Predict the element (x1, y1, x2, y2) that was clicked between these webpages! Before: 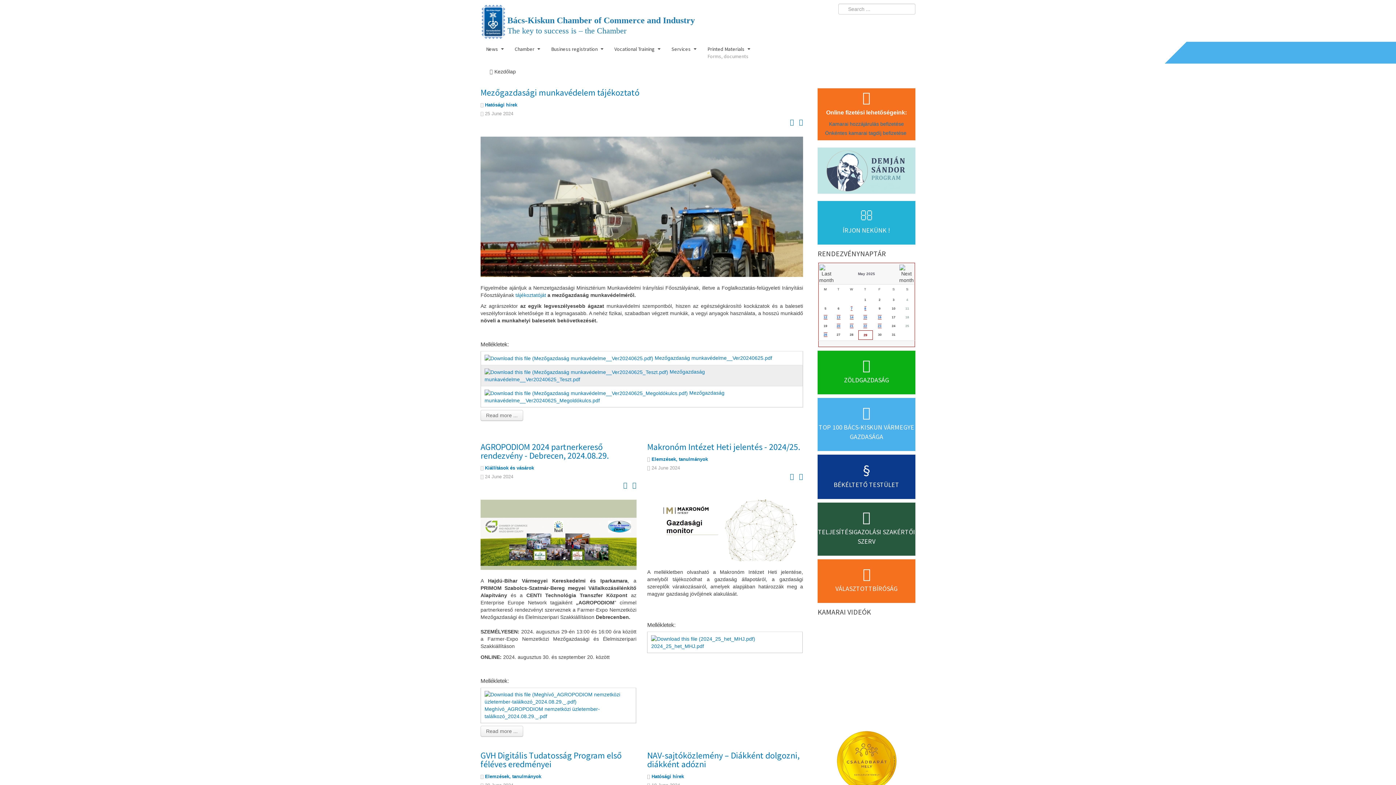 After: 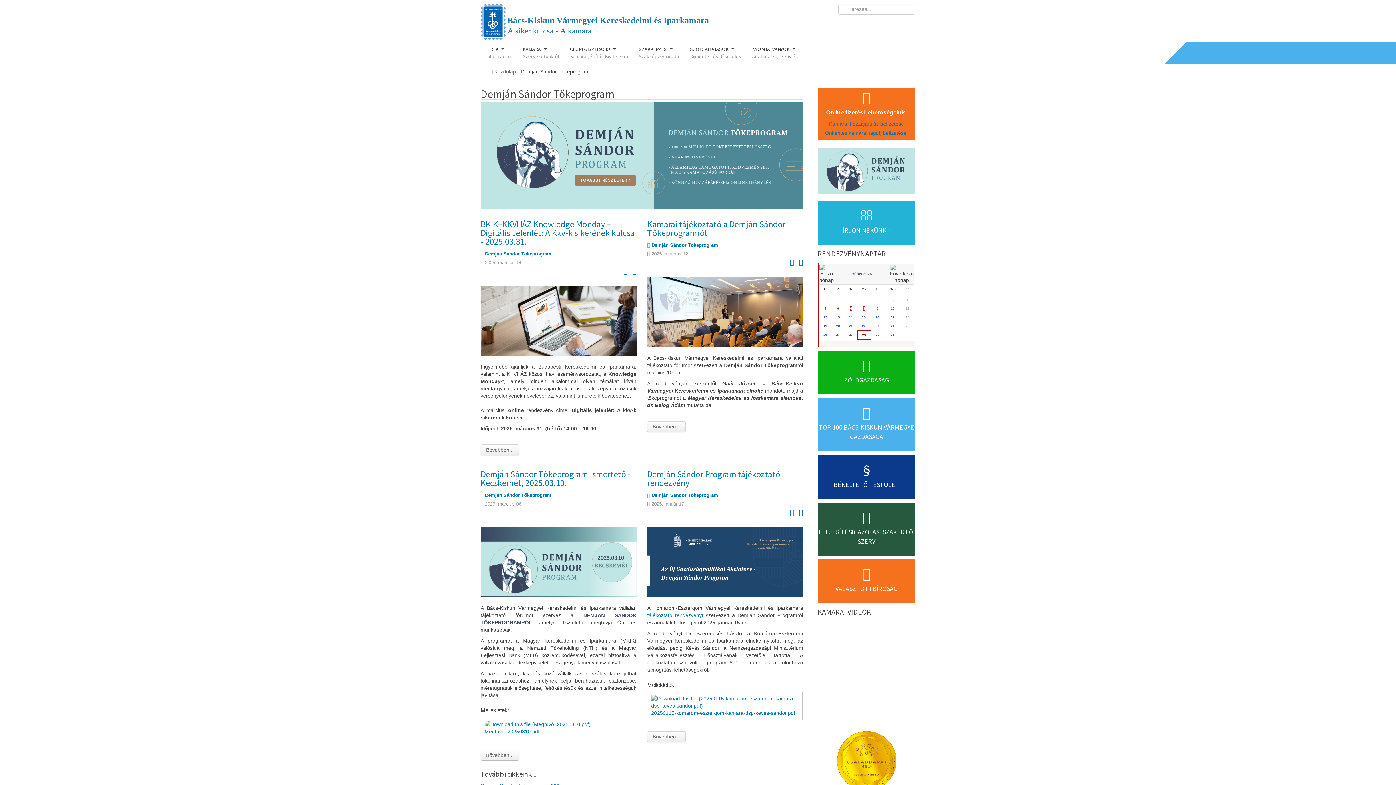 Action: bbox: (817, 147, 915, 193)